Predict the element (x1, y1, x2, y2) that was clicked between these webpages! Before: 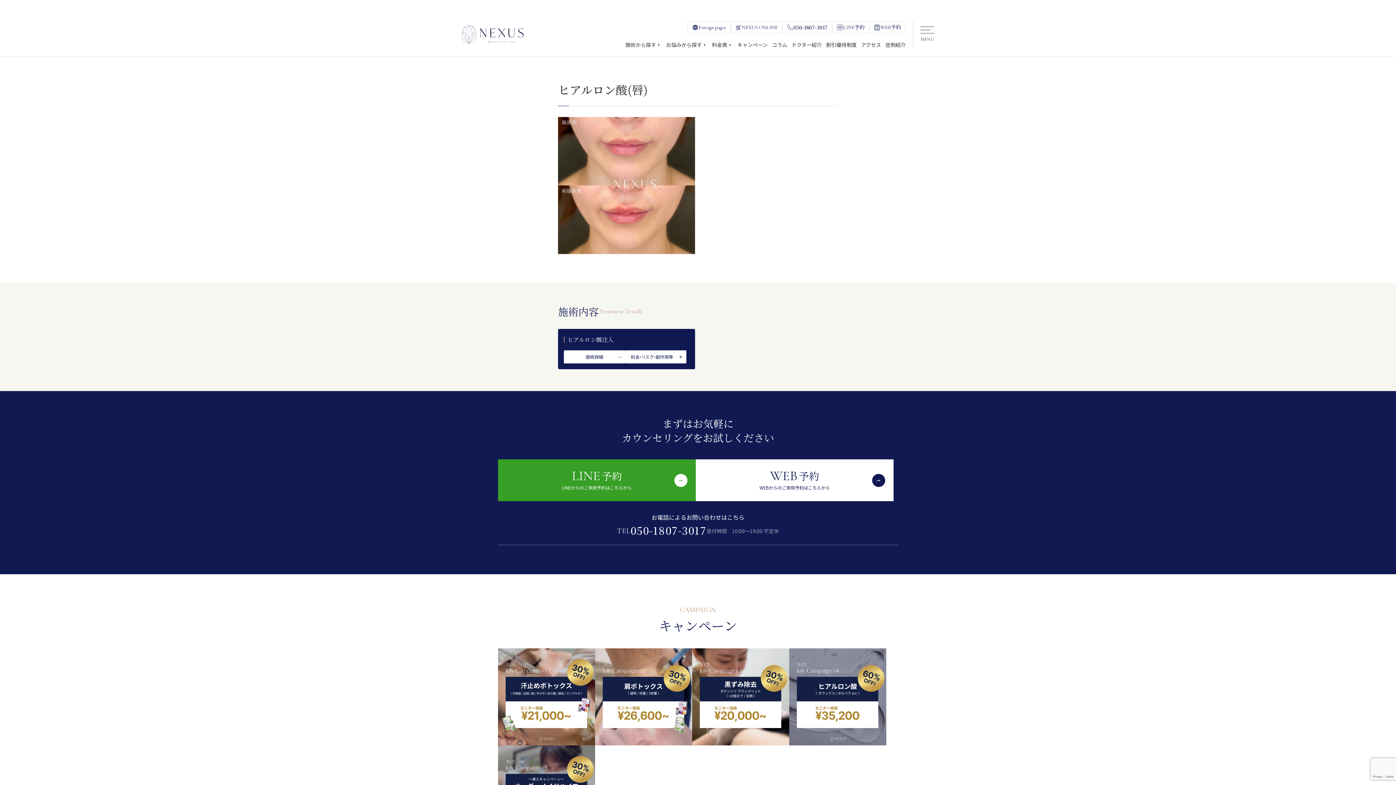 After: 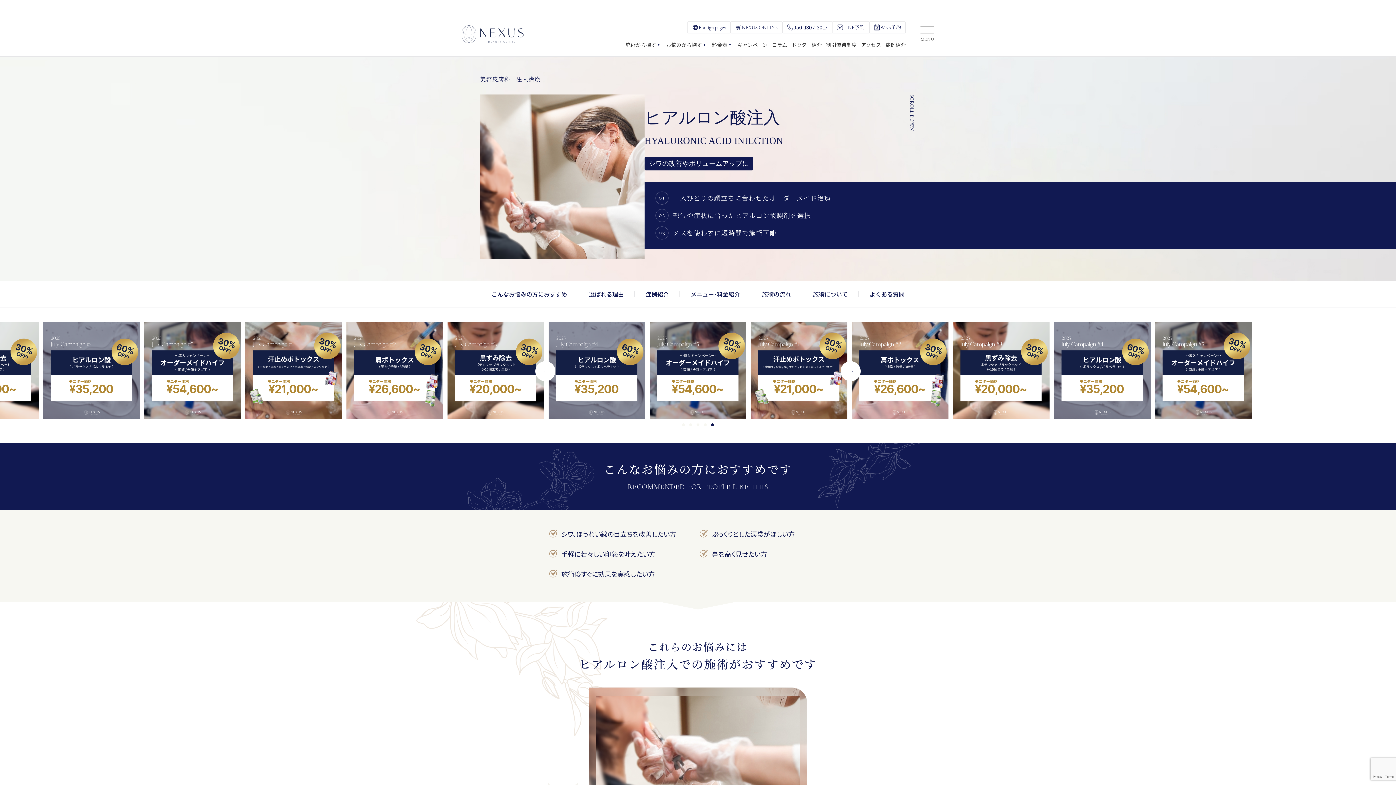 Action: bbox: (564, 350, 625, 363) label: 施術詳細